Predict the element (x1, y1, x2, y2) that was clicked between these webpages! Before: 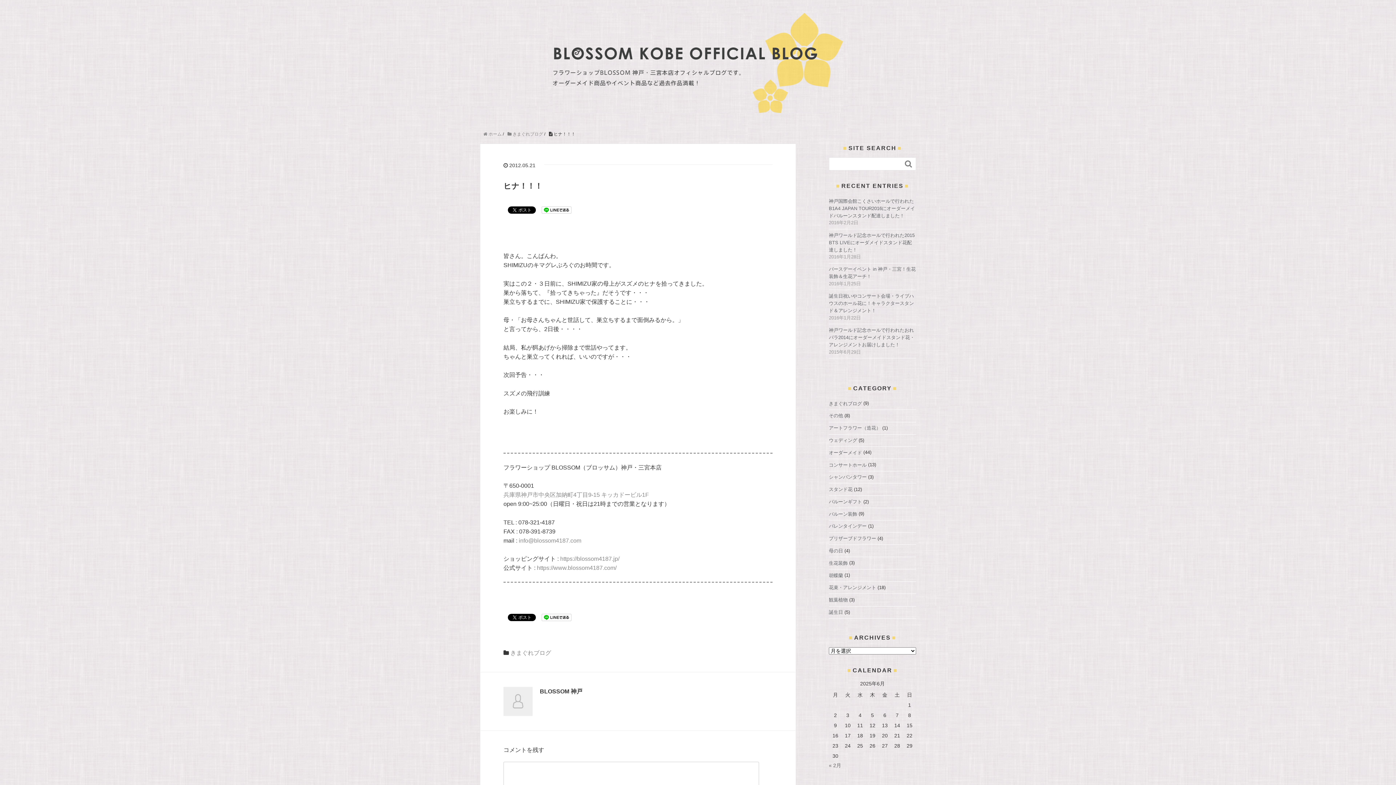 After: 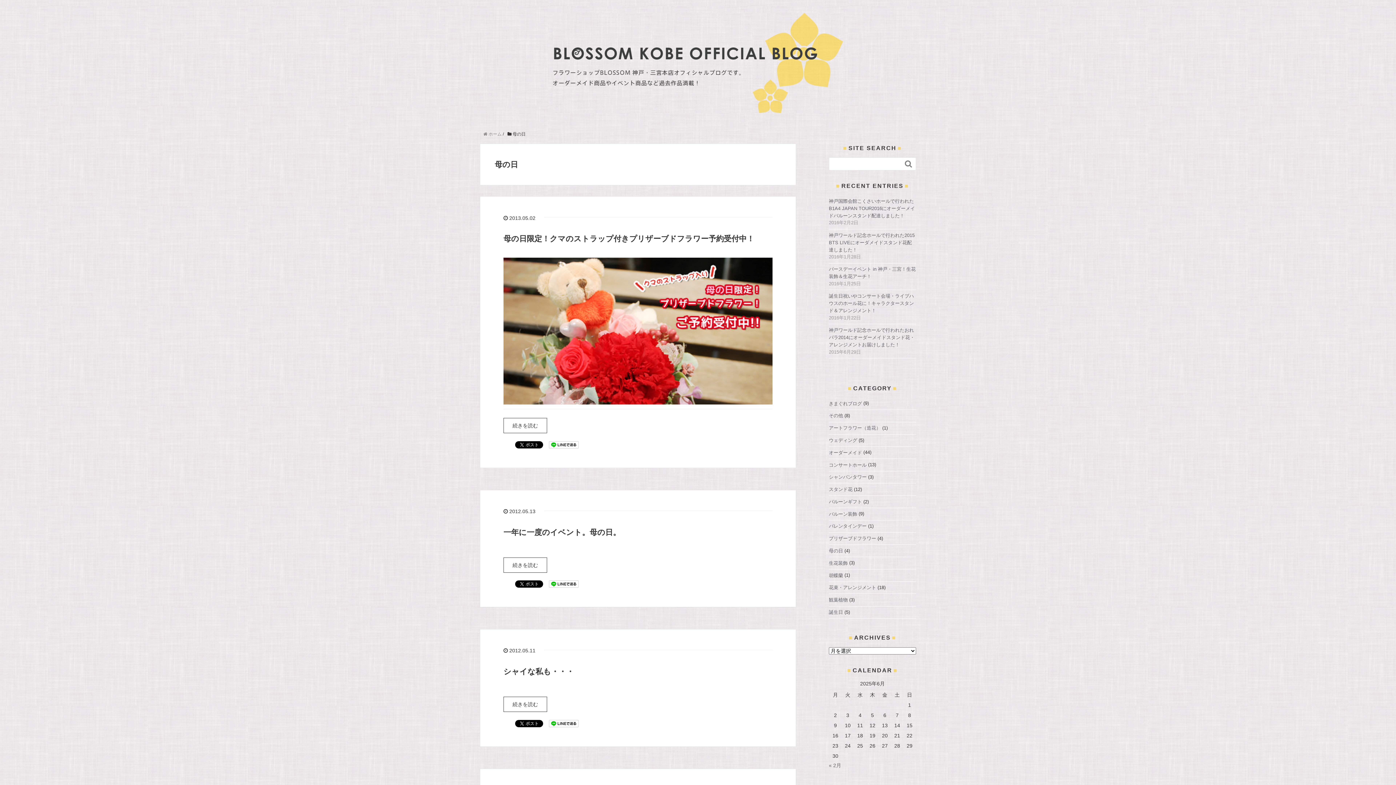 Action: label: 母の日 bbox: (829, 547, 843, 554)